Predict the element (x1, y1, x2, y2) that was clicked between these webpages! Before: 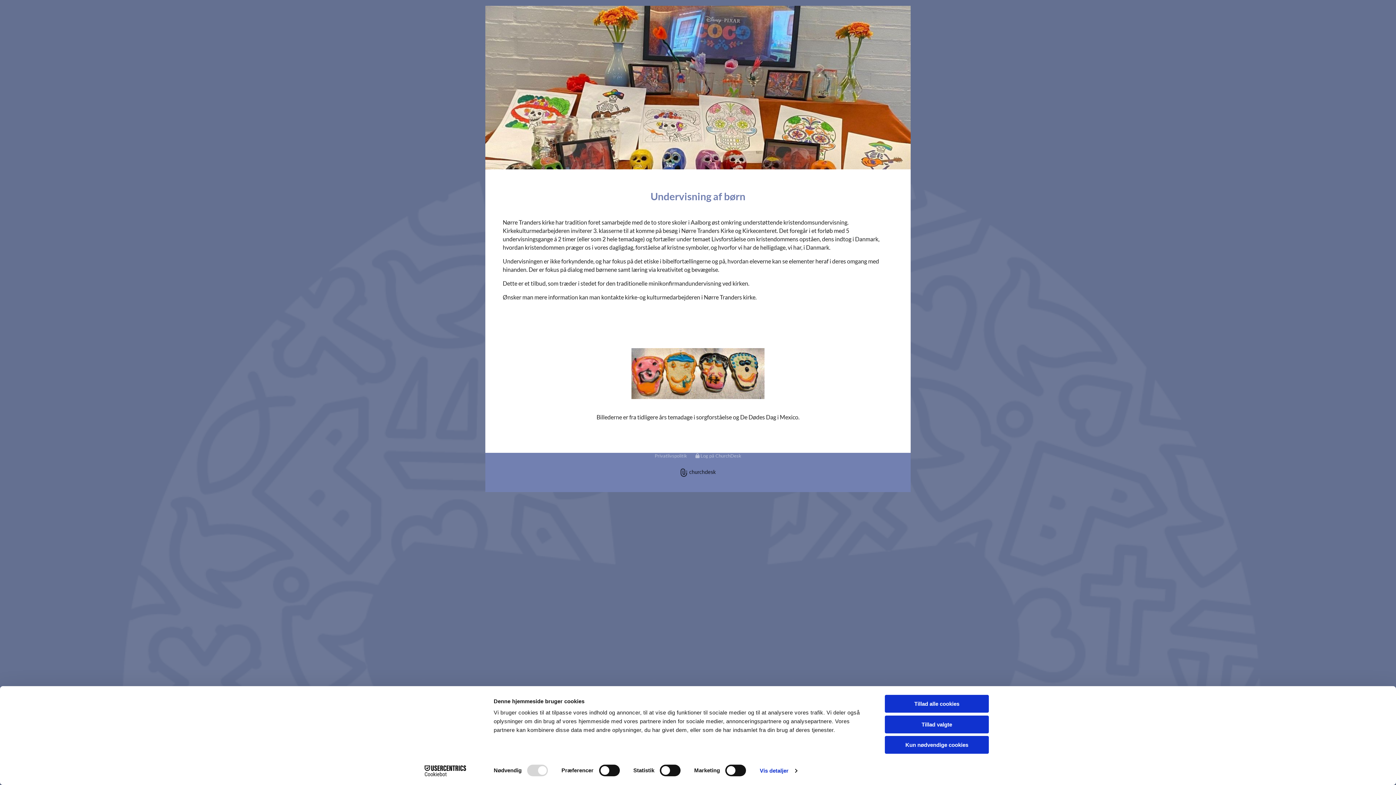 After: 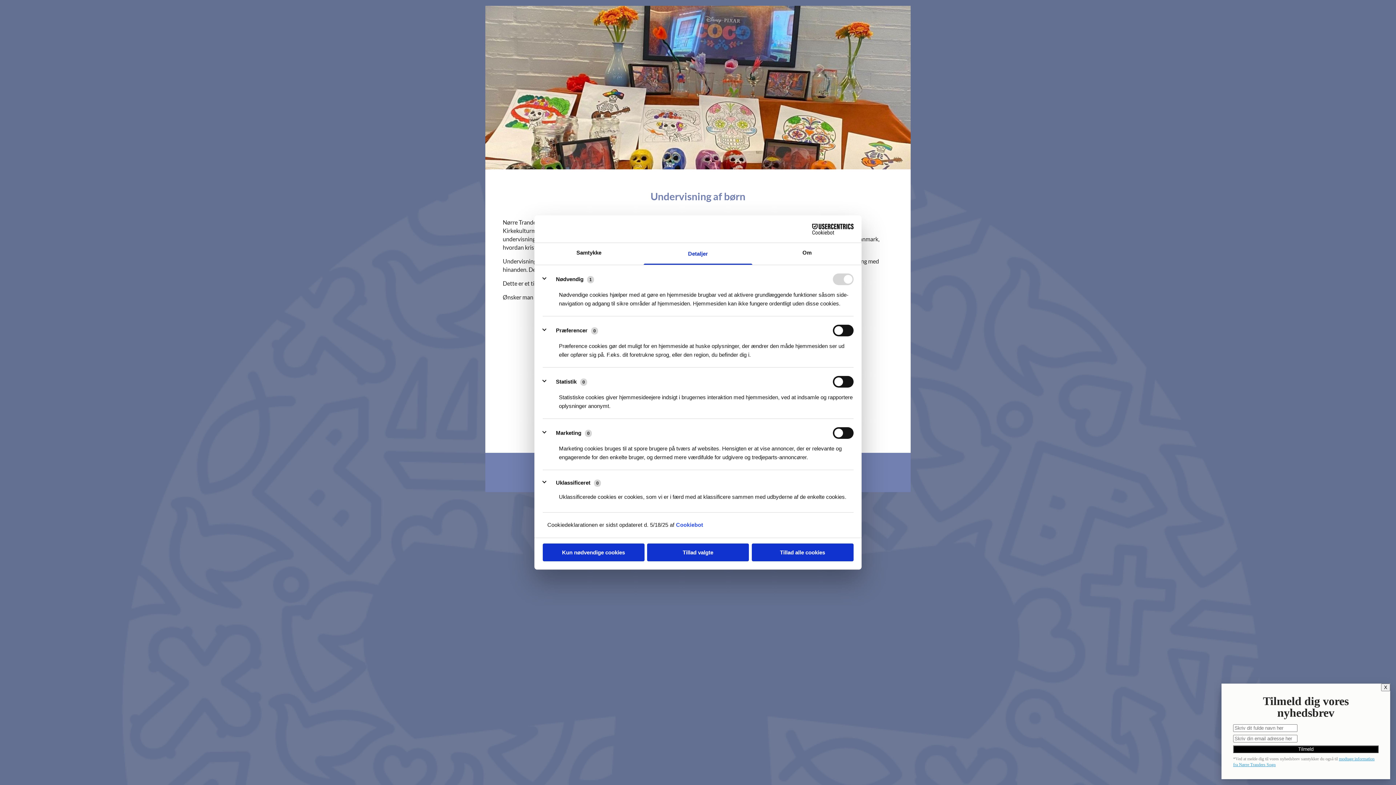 Action: label: Vis detaljer bbox: (759, 765, 797, 776)